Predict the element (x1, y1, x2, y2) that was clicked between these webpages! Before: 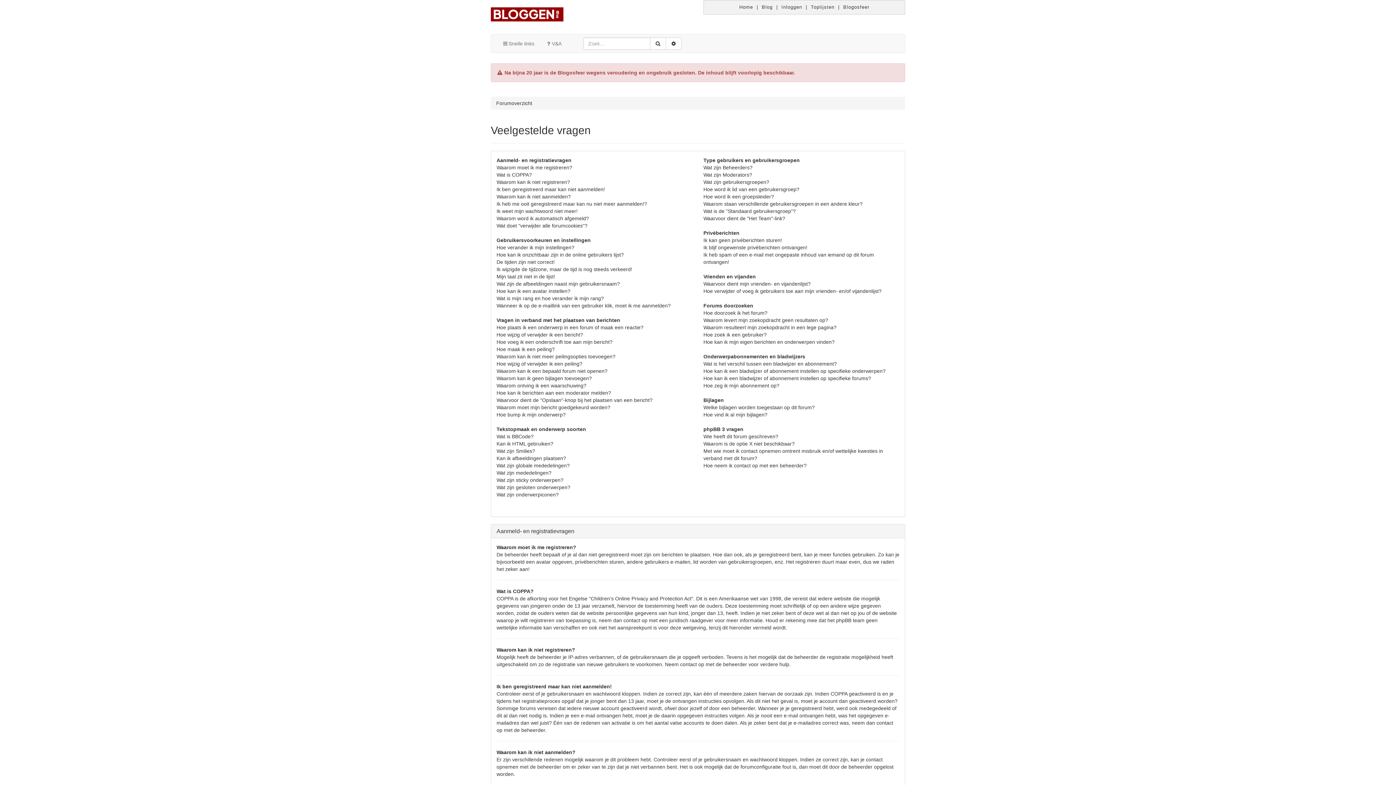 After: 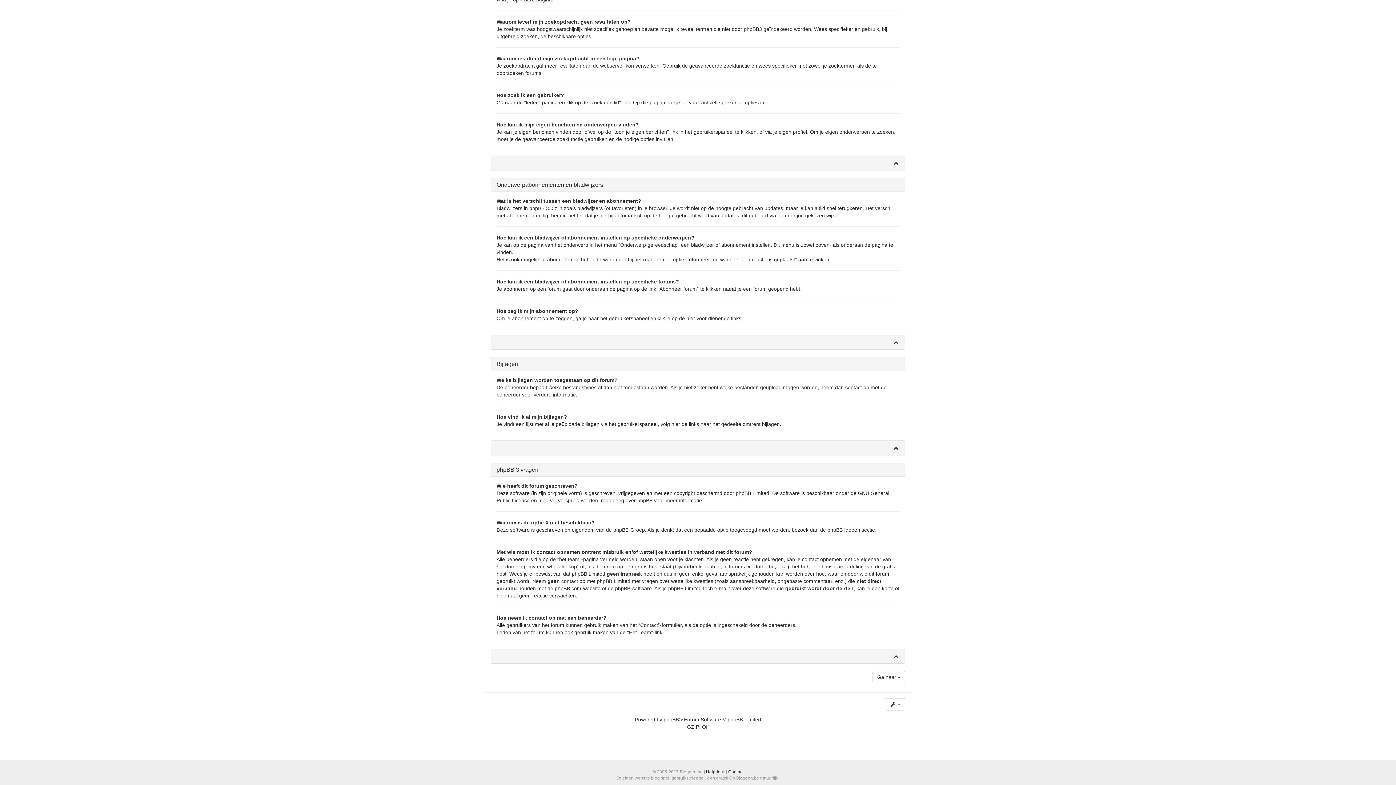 Action: bbox: (703, 324, 836, 330) label: Waarom resulteert mijn zoekopdracht in een lege pagina?